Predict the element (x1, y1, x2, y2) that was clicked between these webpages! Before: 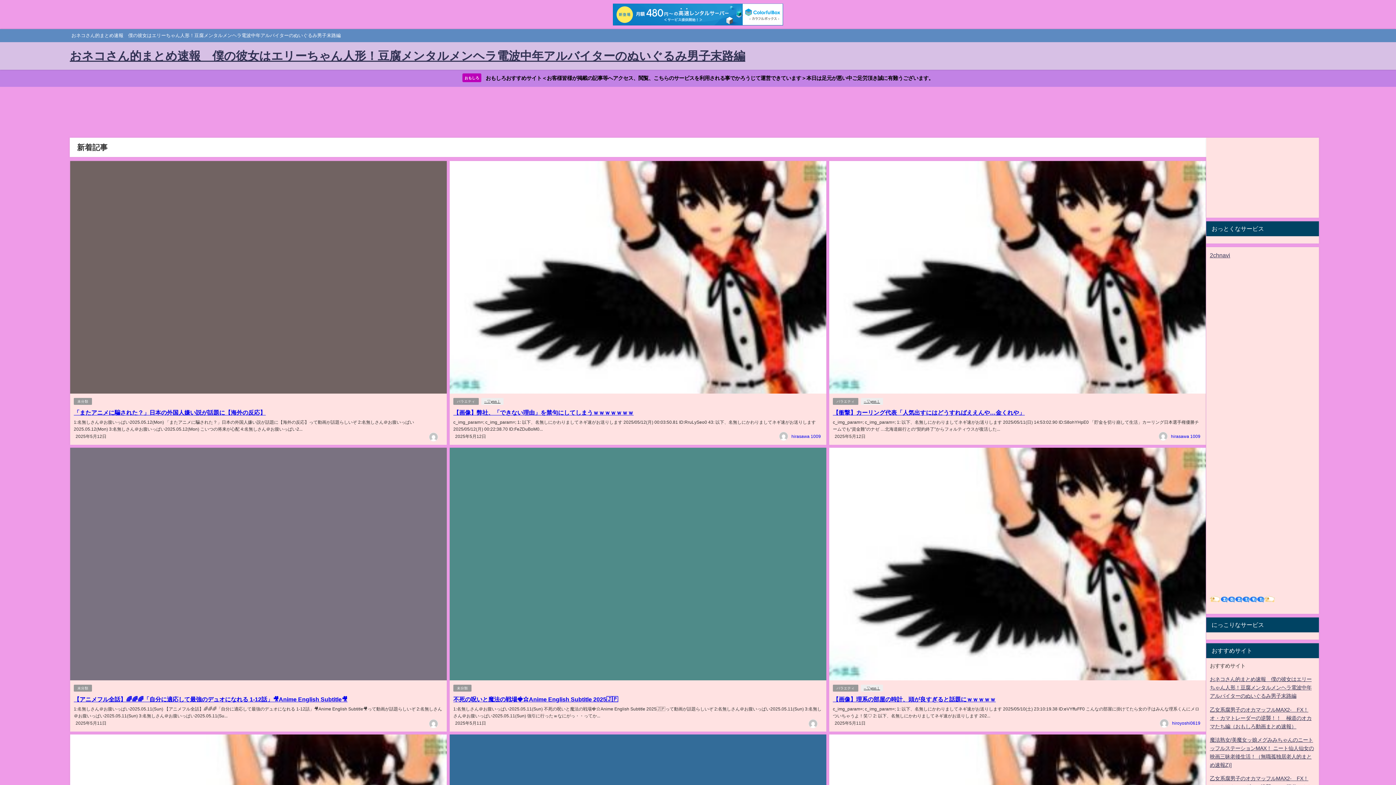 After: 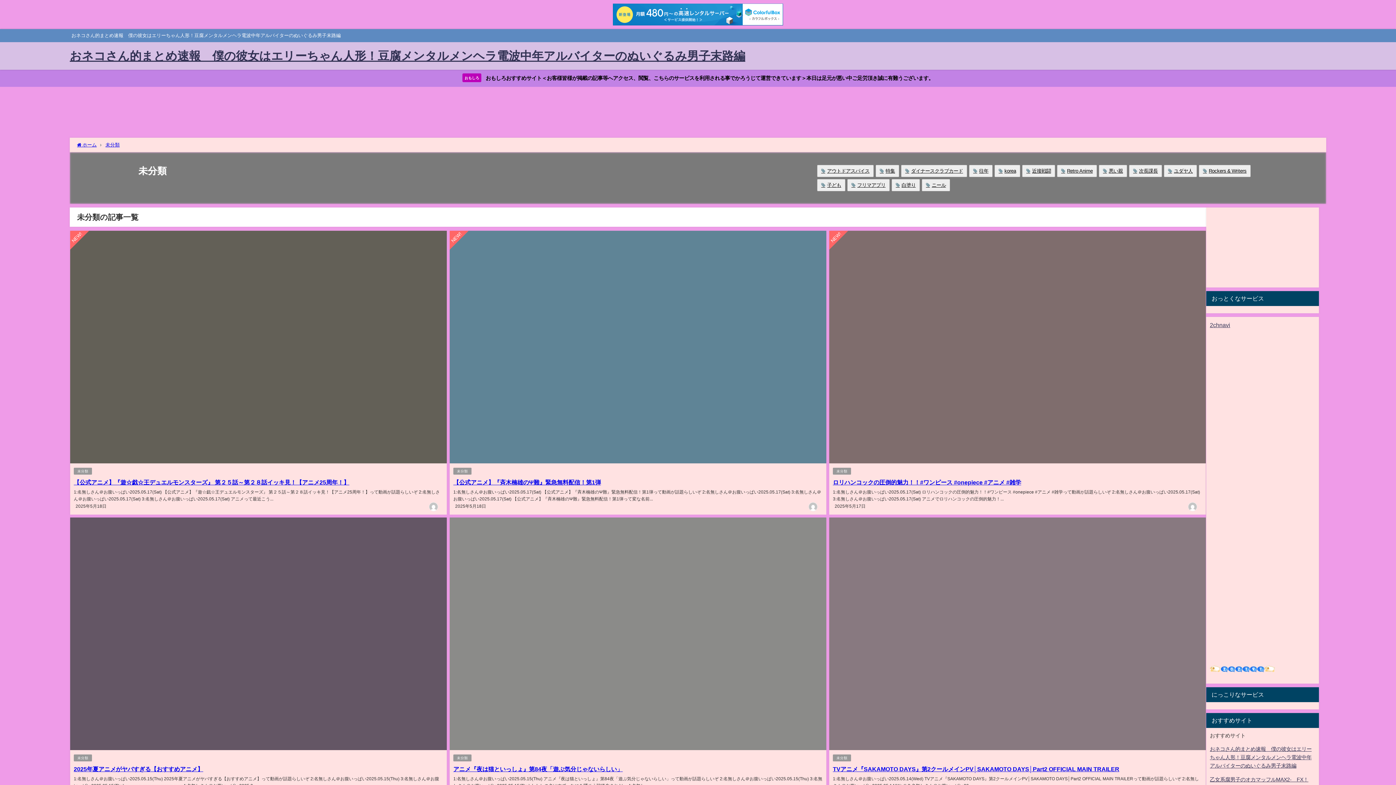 Action: label: 未分類 bbox: (453, 685, 471, 691)